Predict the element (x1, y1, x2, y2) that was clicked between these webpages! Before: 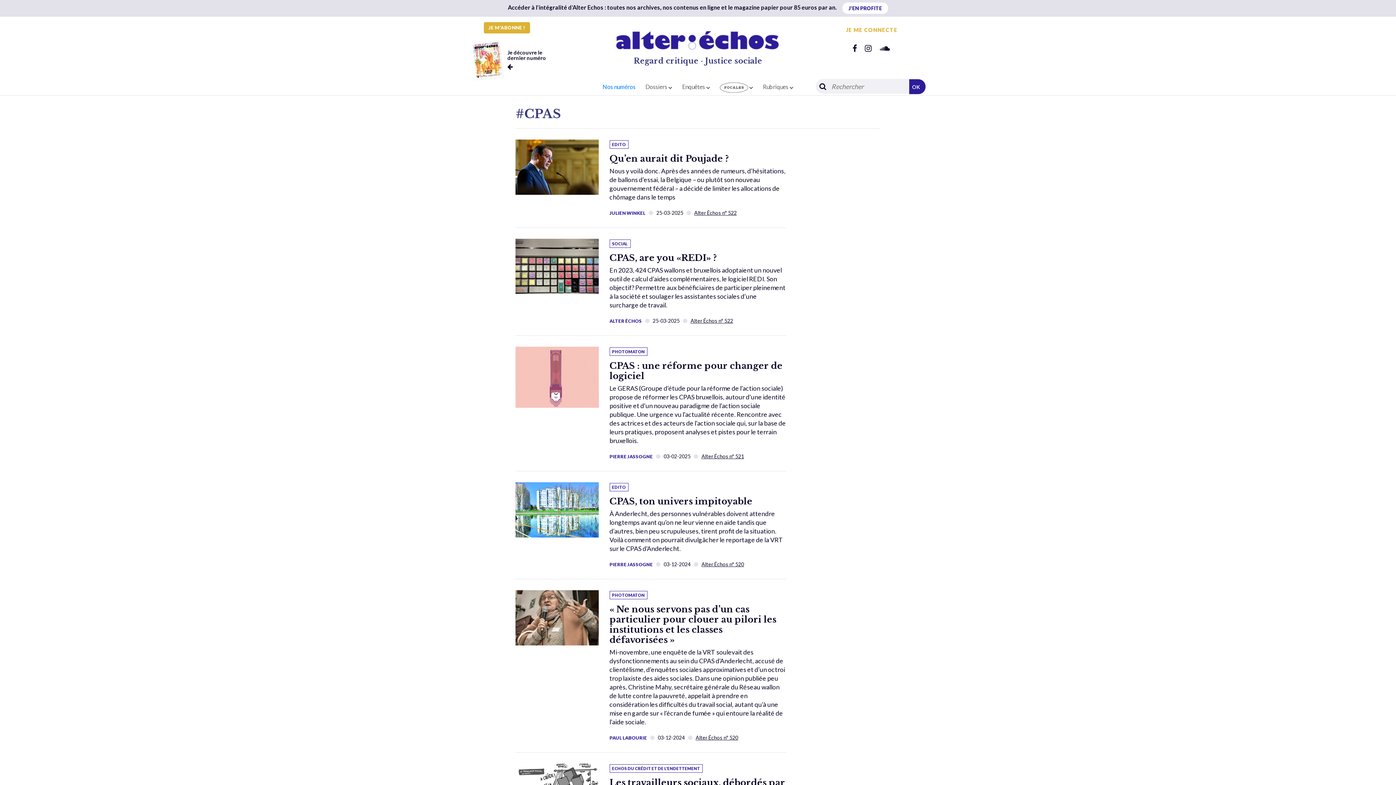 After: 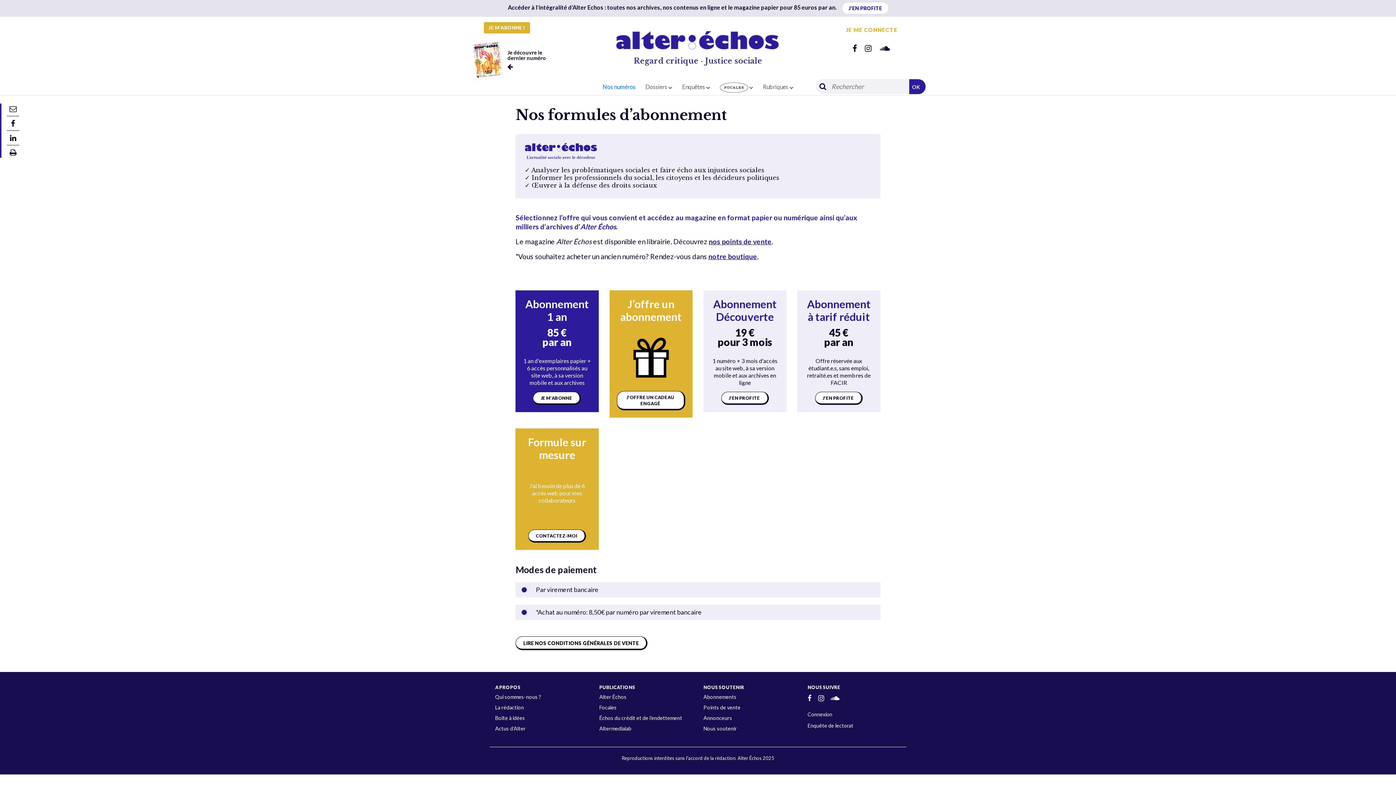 Action: label: JE M'ABONNE ! bbox: (484, 22, 530, 33)